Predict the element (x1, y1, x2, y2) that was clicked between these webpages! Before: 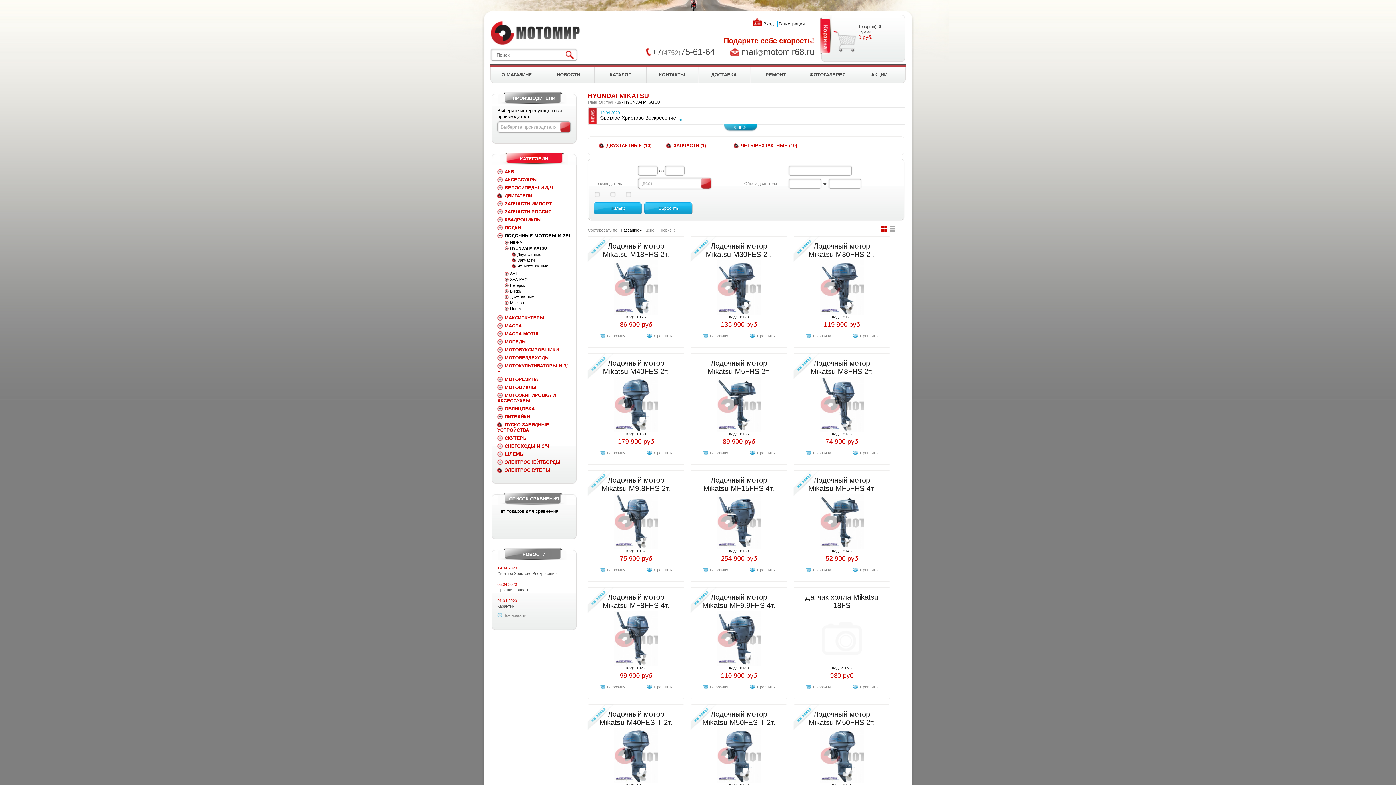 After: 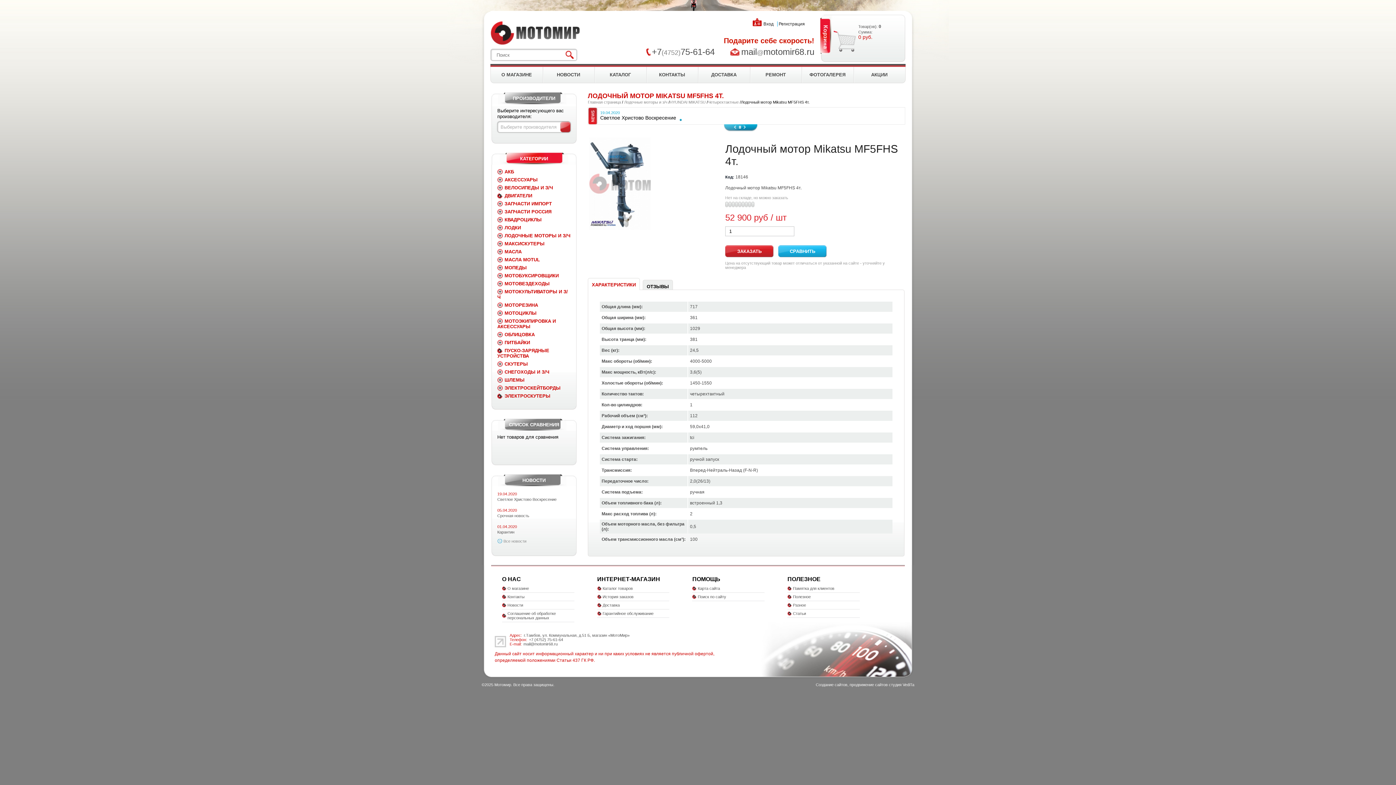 Action: label: Лодочный мотор Mikatsu MF5FHS 4т. bbox: (808, 476, 875, 492)